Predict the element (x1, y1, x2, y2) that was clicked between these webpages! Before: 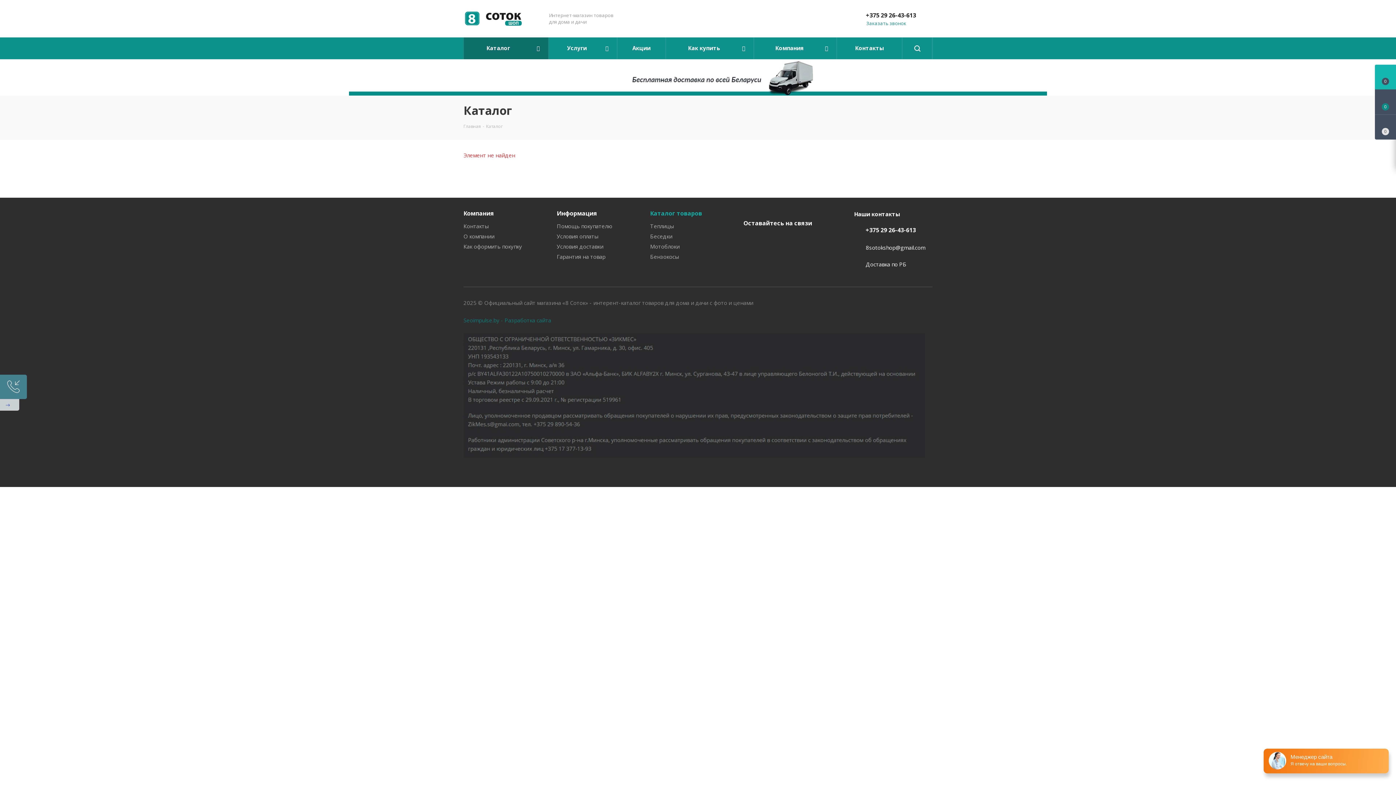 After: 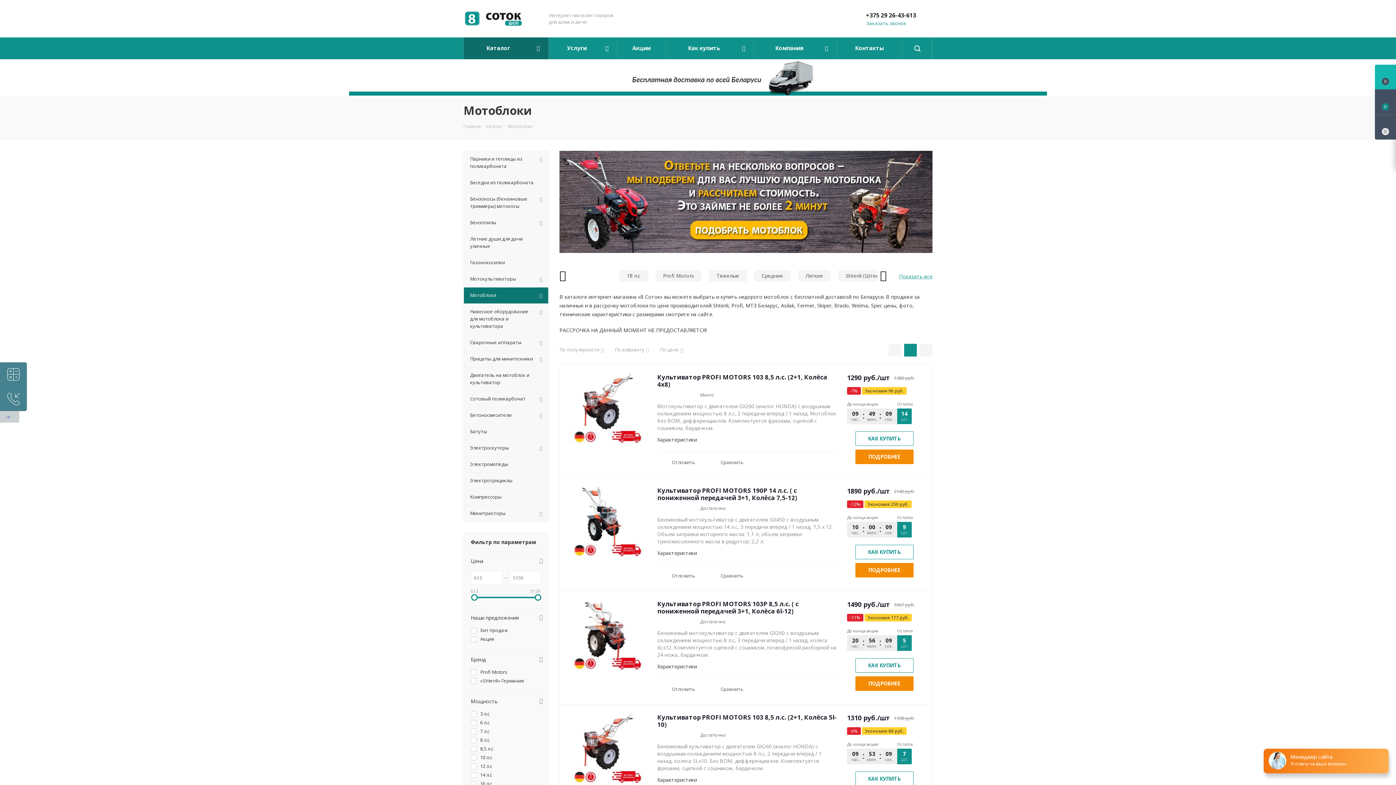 Action: label: Мотоблоки bbox: (650, 242, 679, 250)